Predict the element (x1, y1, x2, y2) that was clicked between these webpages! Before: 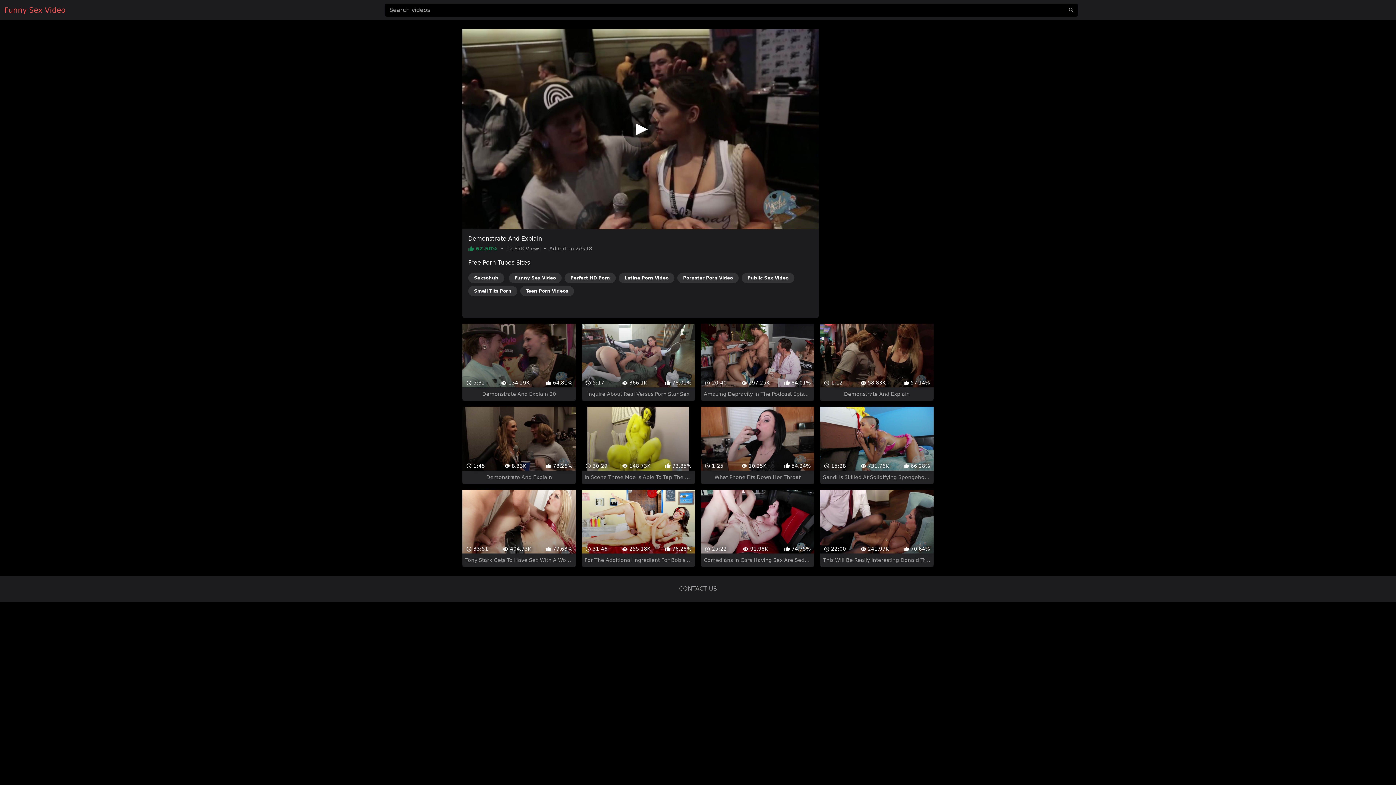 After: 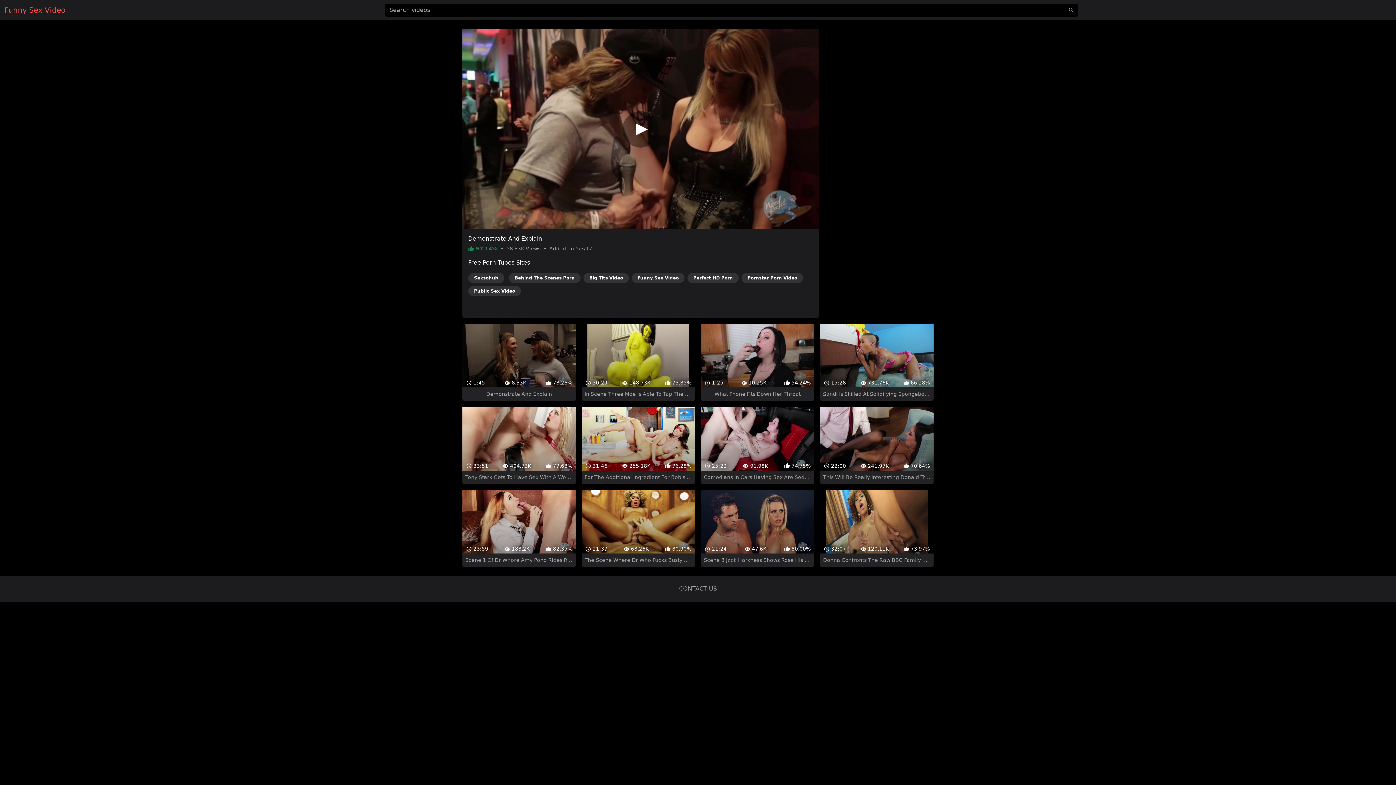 Action: bbox: (820, 311, 933, 388) label:  1:12
 58.83K
 57.14%
Demonstrate And Explain